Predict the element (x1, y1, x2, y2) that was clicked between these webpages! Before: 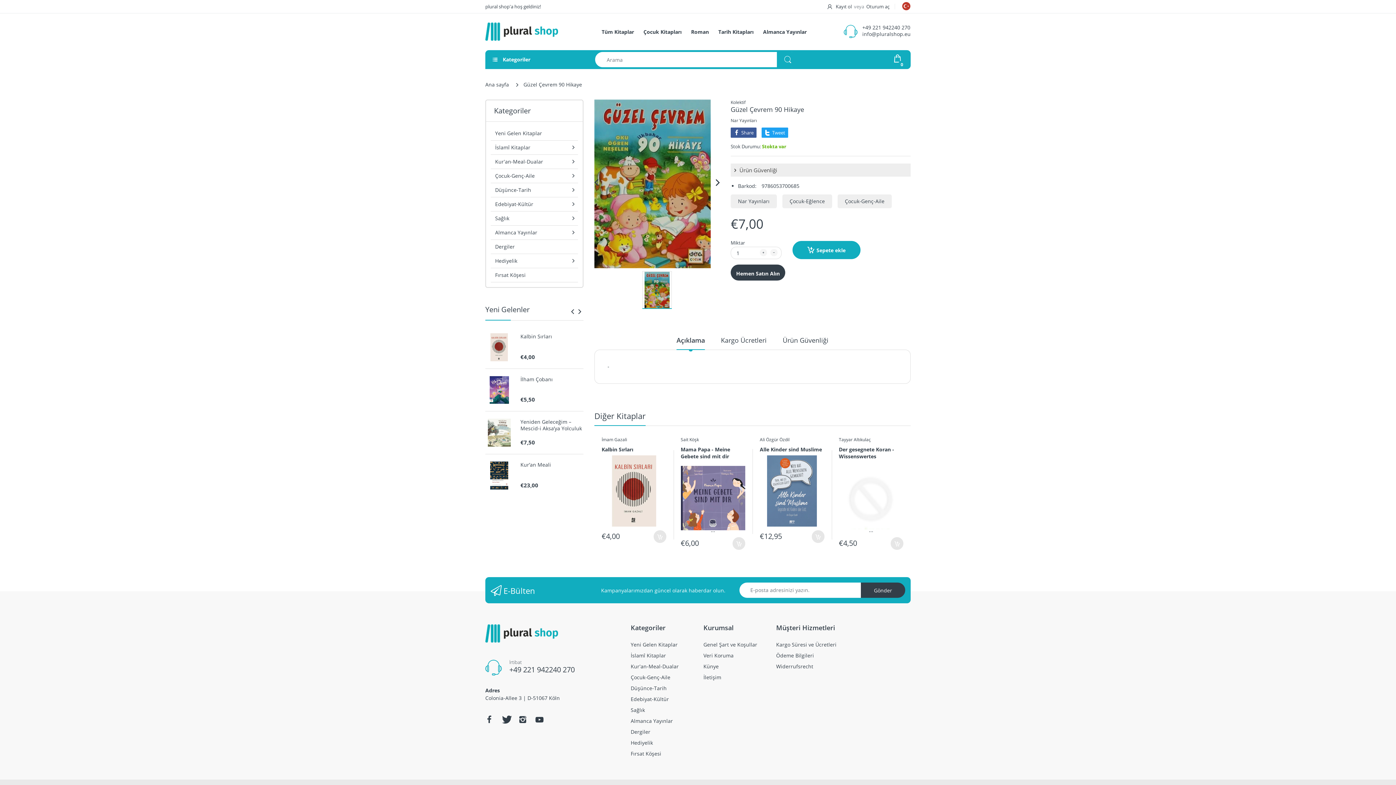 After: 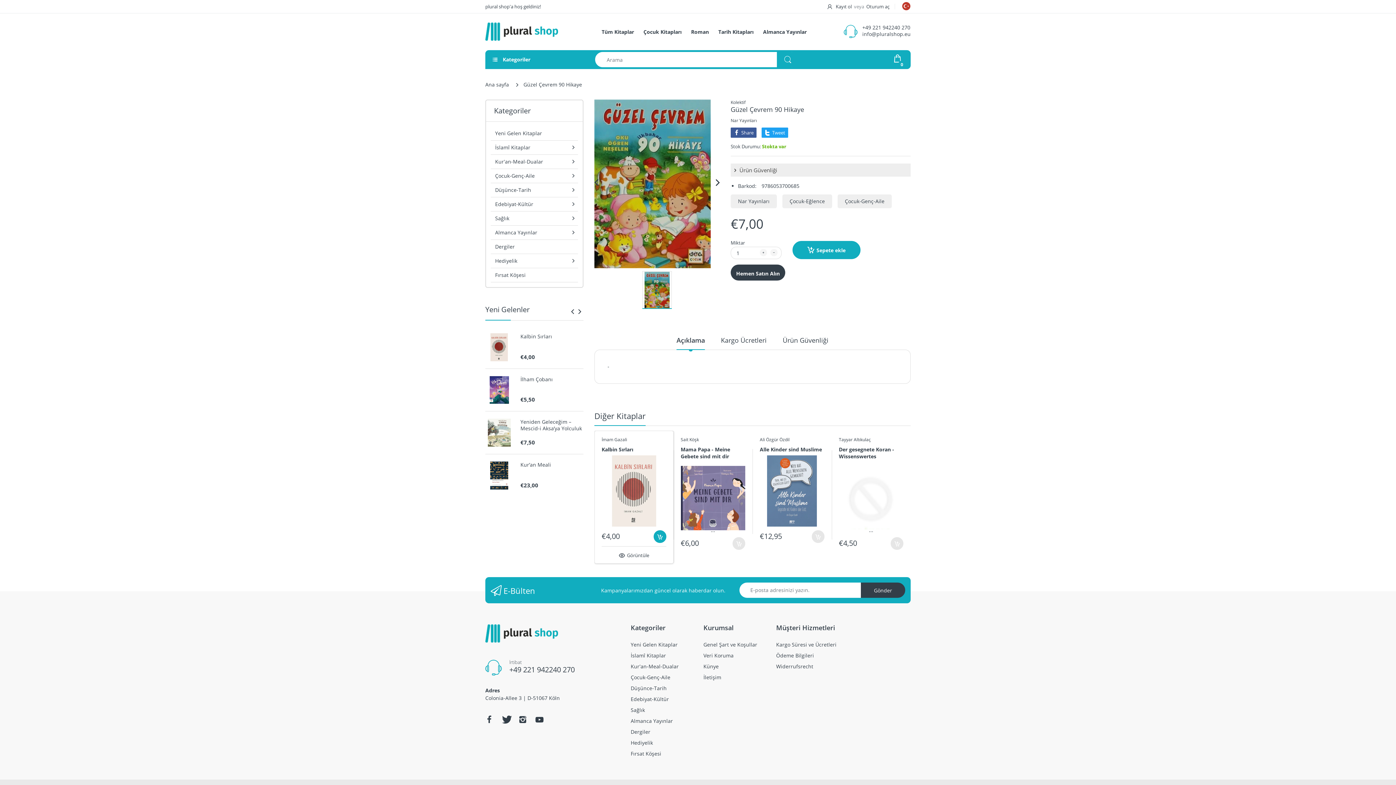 Action: bbox: (653, 530, 666, 543)